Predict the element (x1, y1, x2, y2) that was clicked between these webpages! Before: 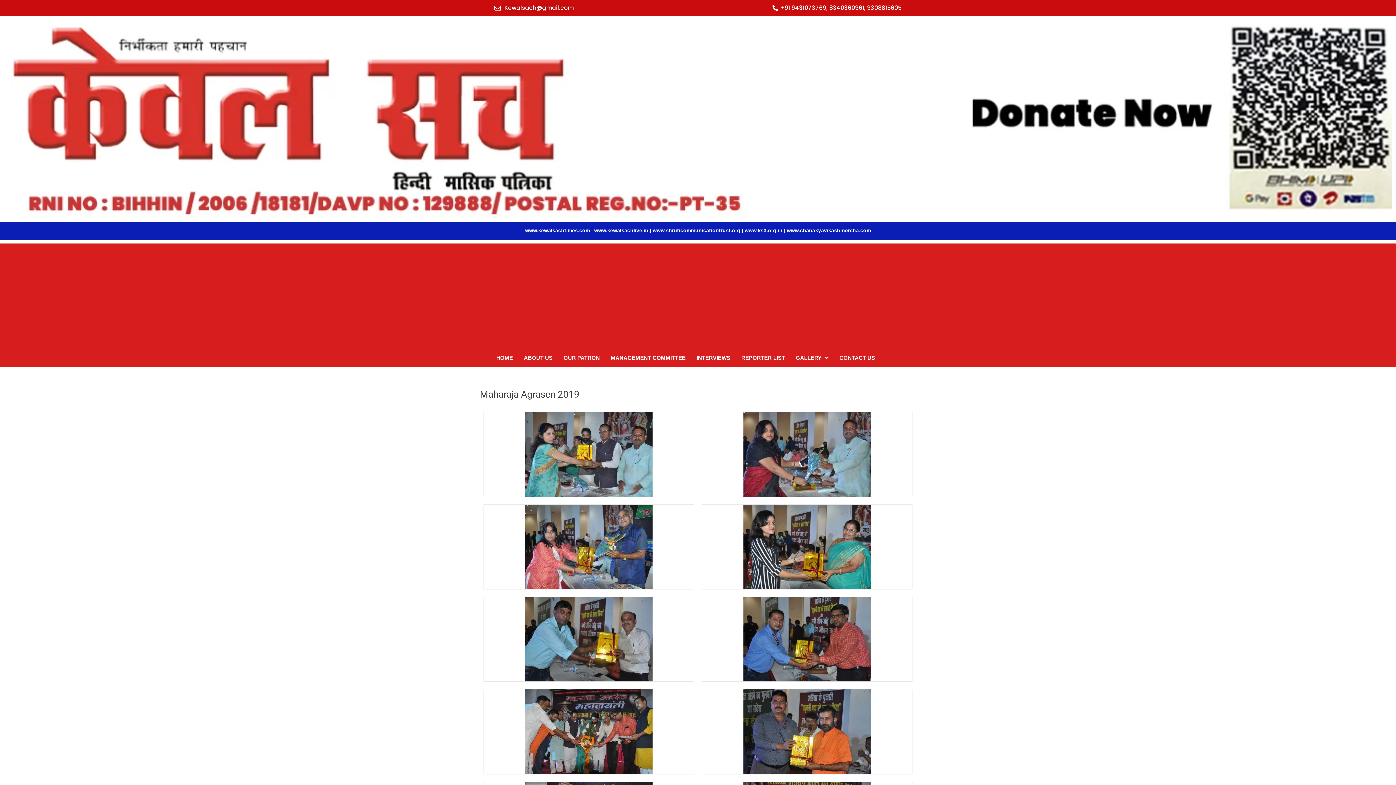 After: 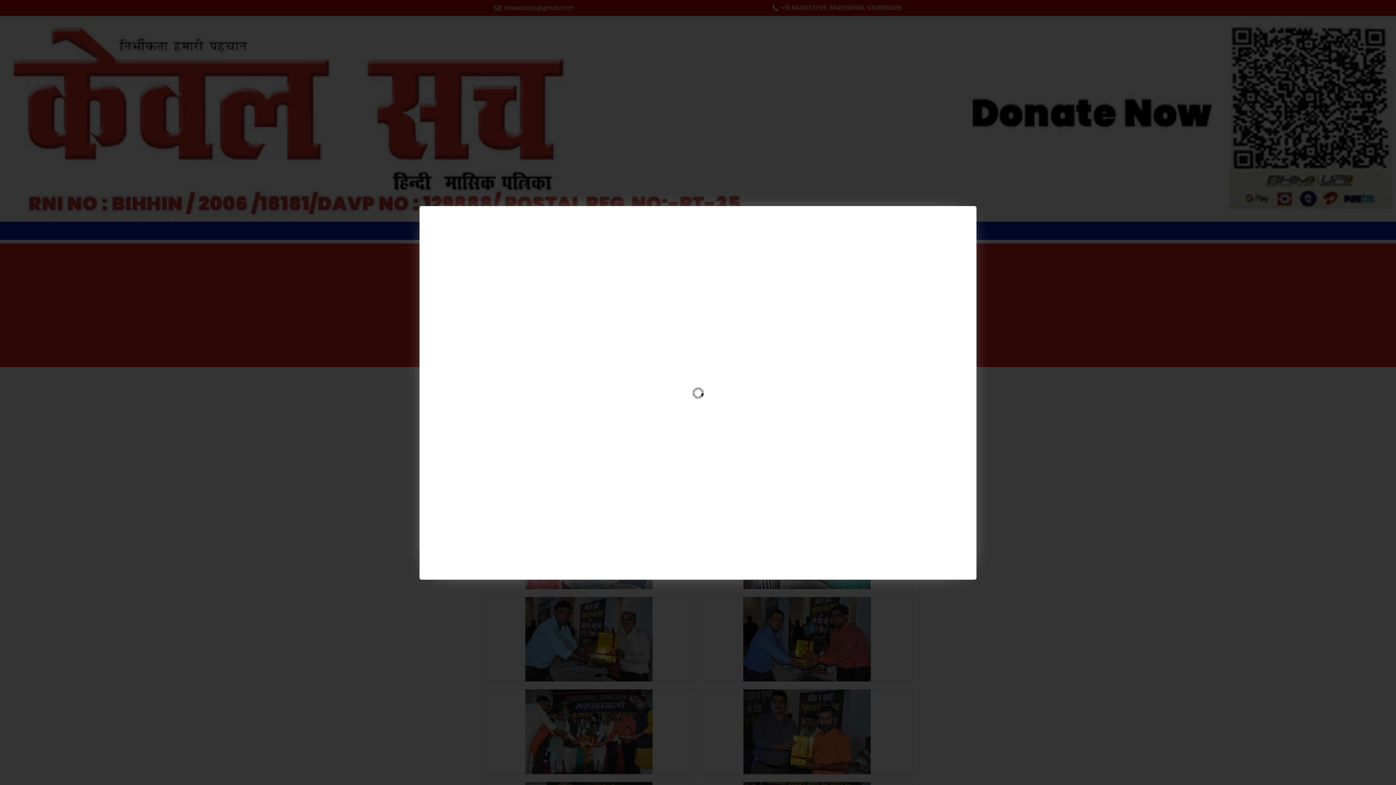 Action: bbox: (743, 636, 870, 642)